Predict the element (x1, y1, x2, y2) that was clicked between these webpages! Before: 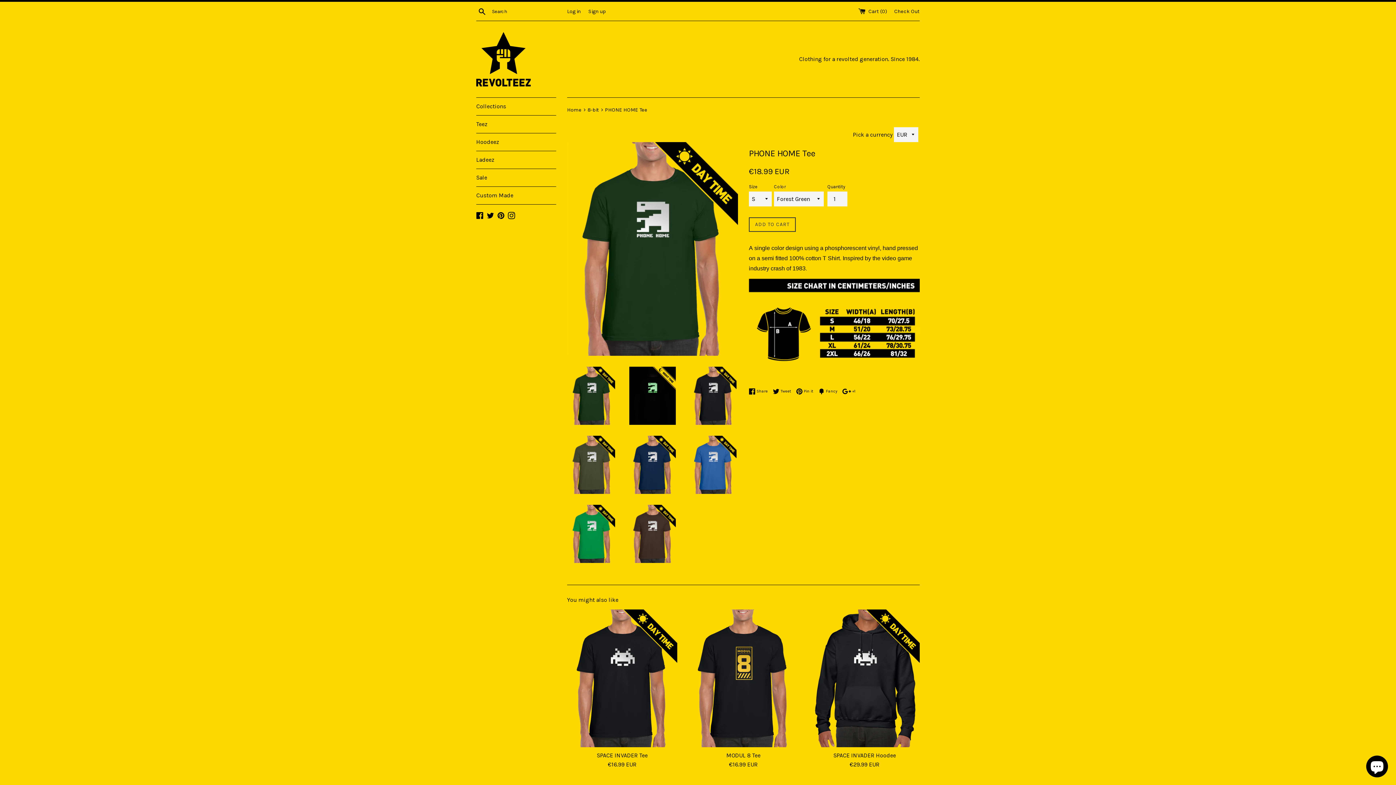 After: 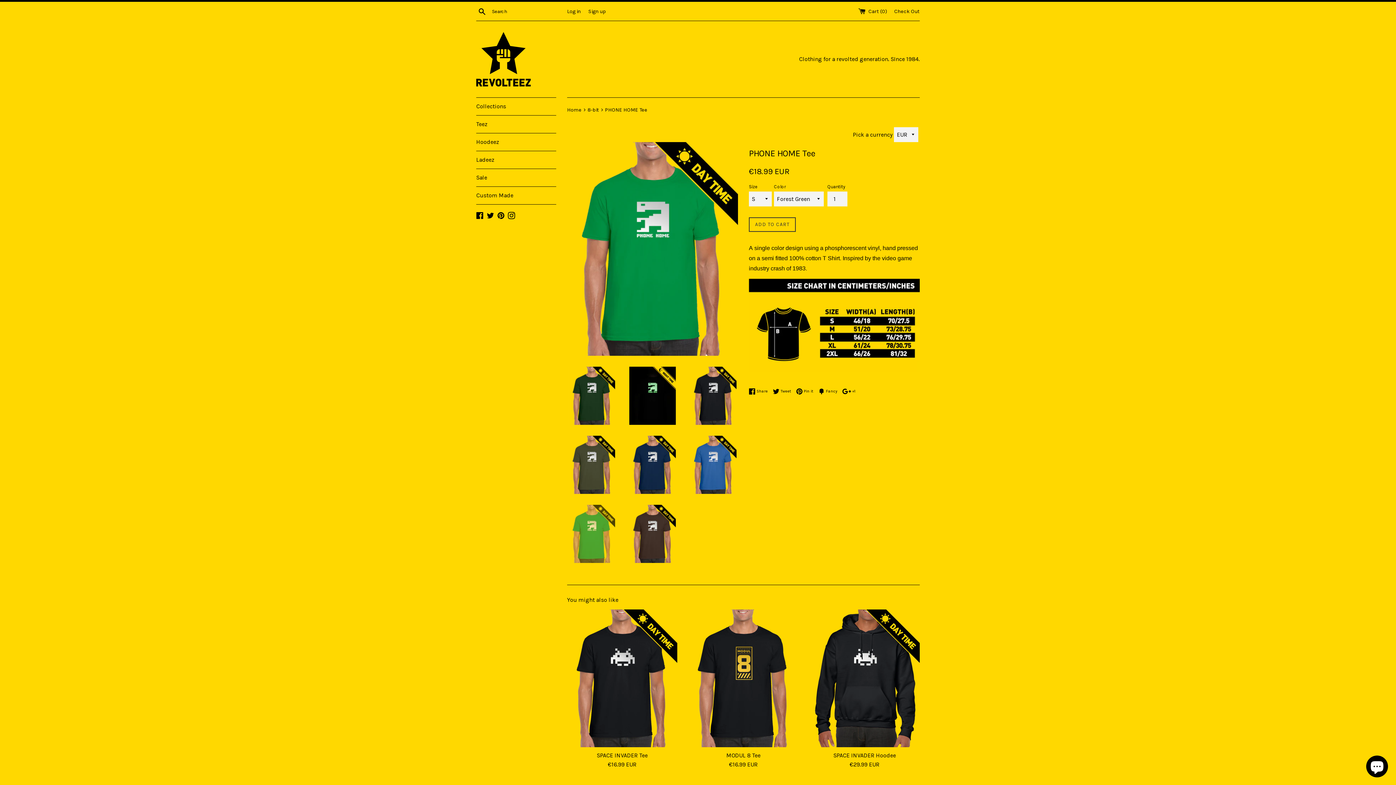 Action: bbox: (567, 504, 616, 563)